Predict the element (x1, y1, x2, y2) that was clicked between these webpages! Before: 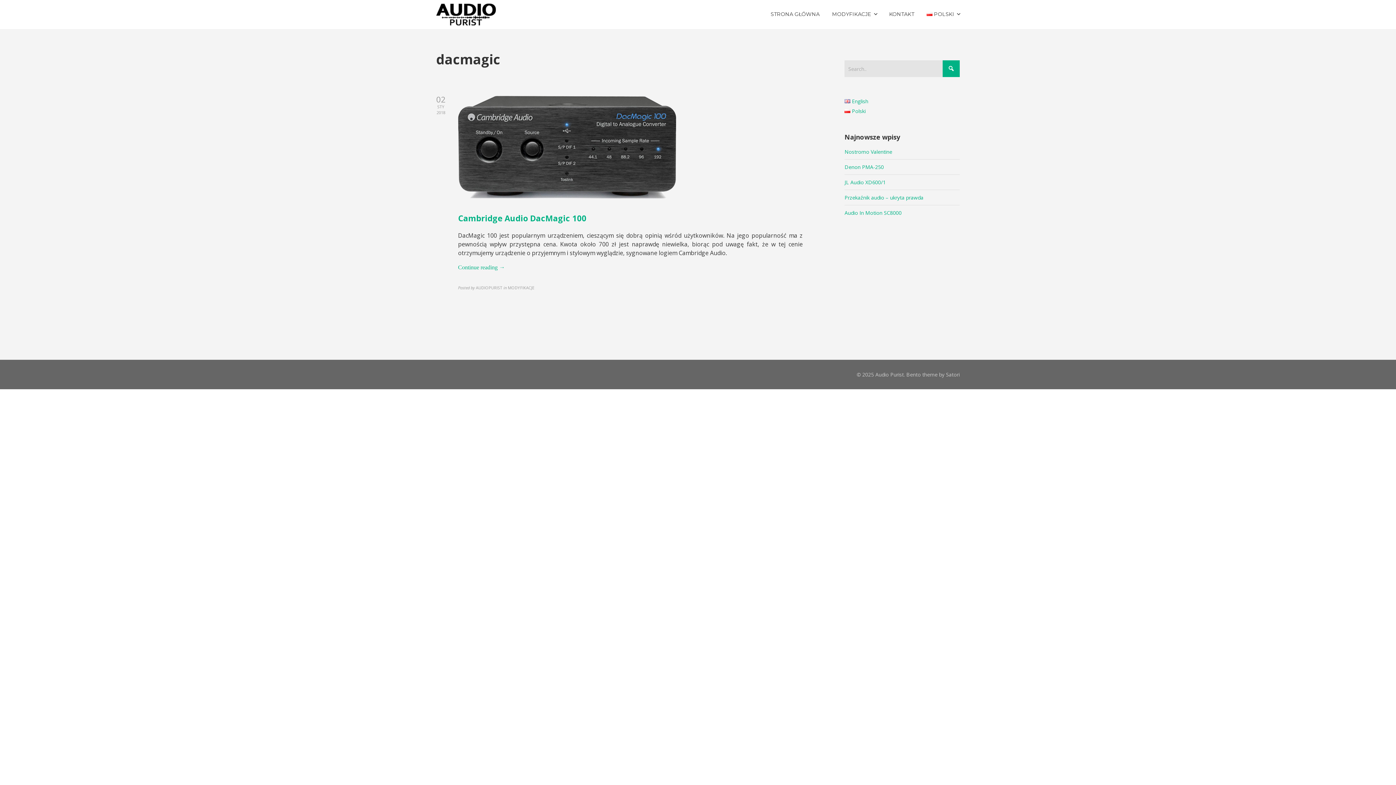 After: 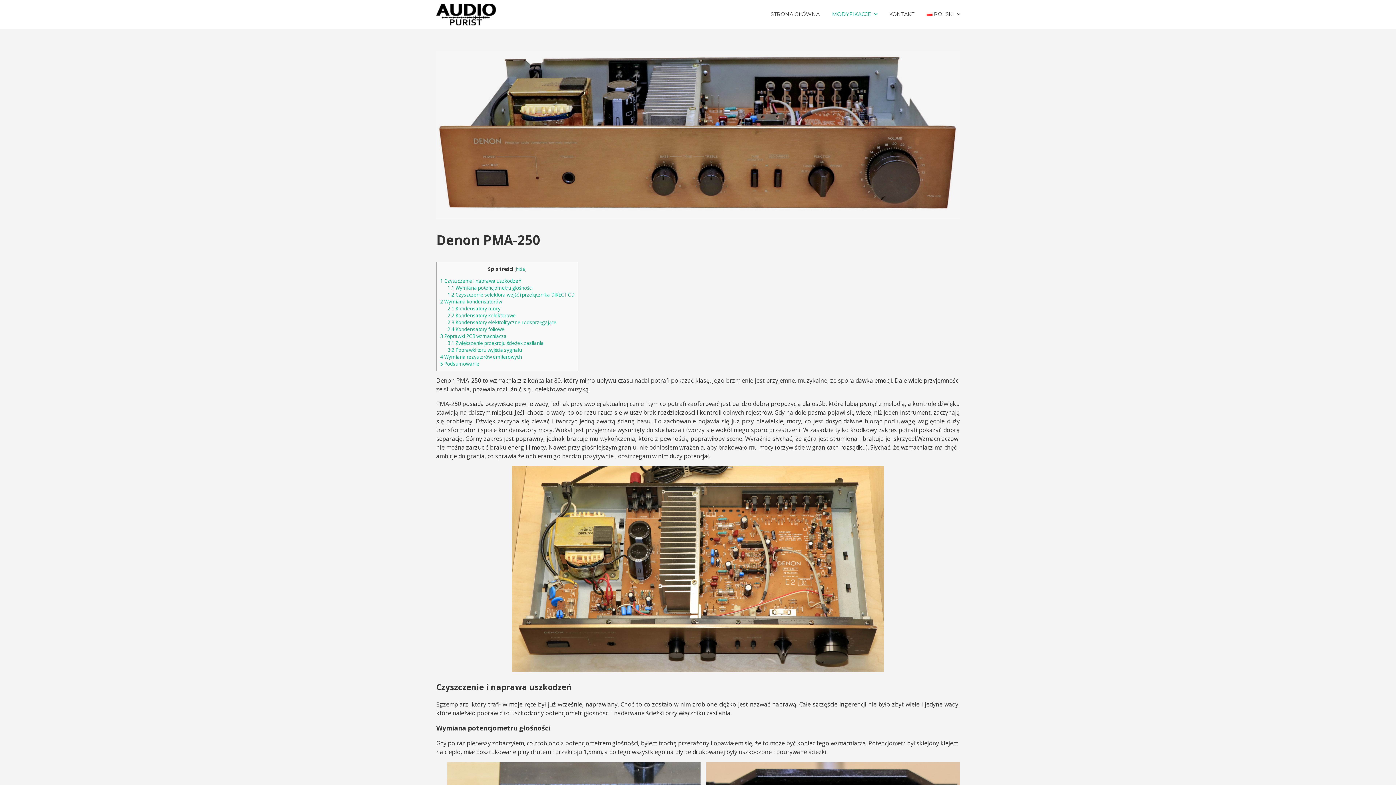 Action: bbox: (844, 163, 884, 170) label: Denon PMA-250